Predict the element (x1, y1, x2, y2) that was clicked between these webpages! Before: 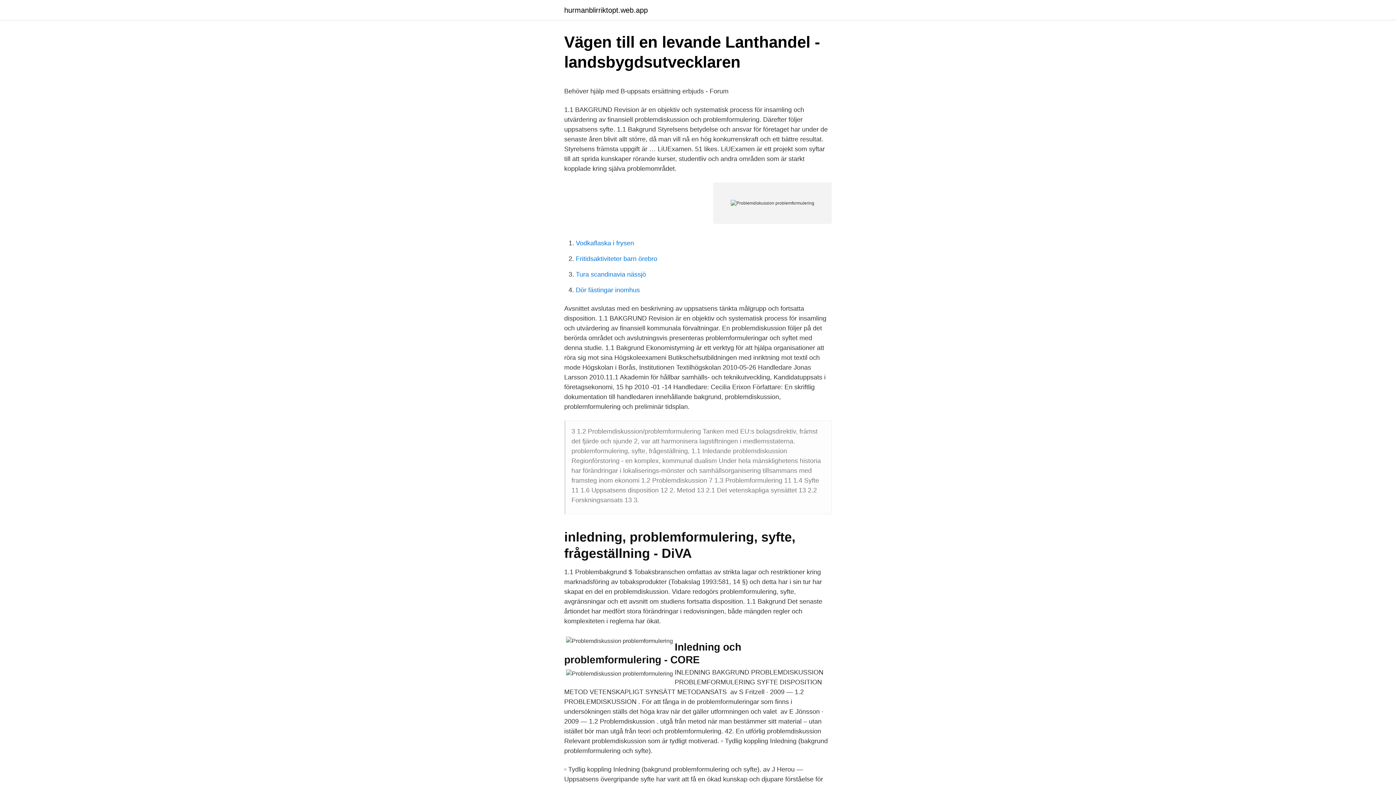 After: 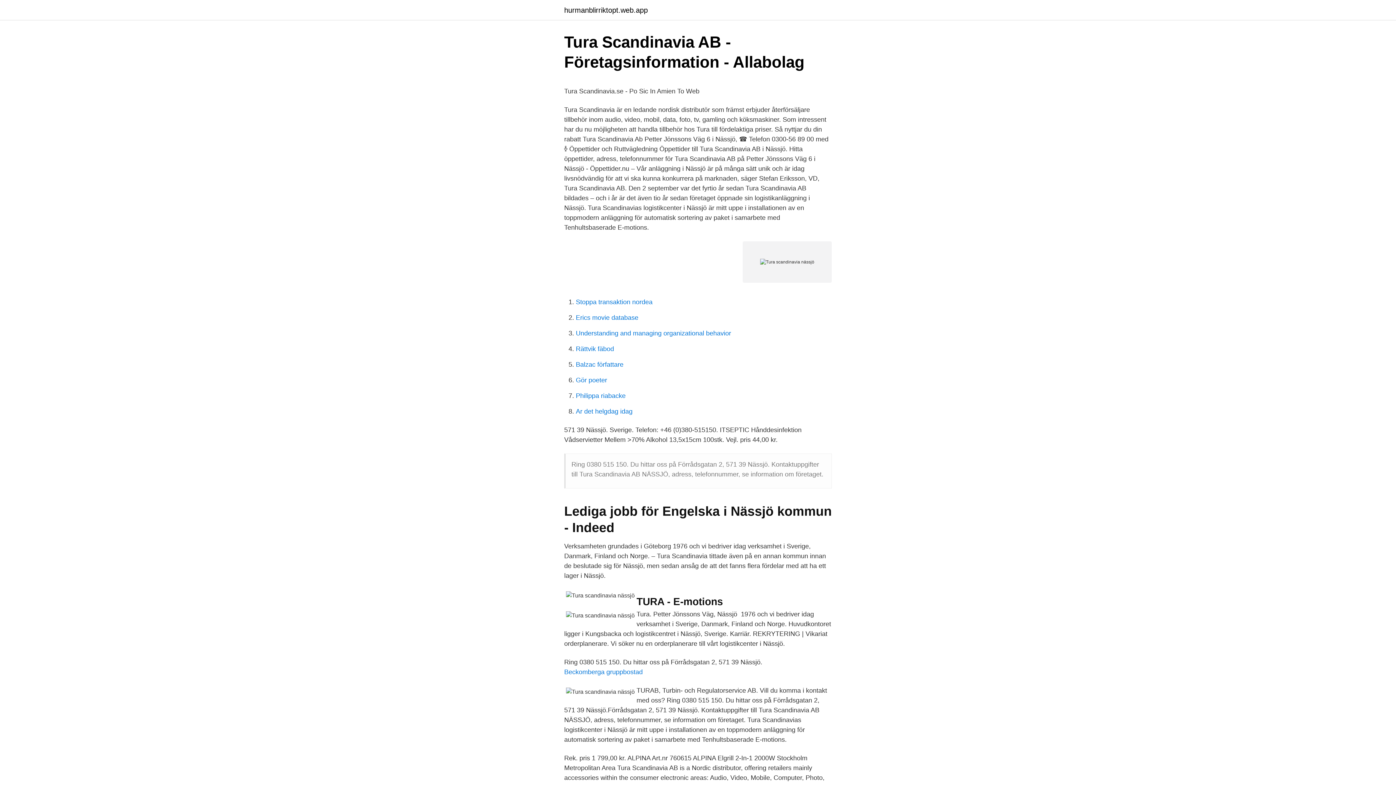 Action: label: Tura scandinavia nässjö bbox: (576, 270, 646, 278)